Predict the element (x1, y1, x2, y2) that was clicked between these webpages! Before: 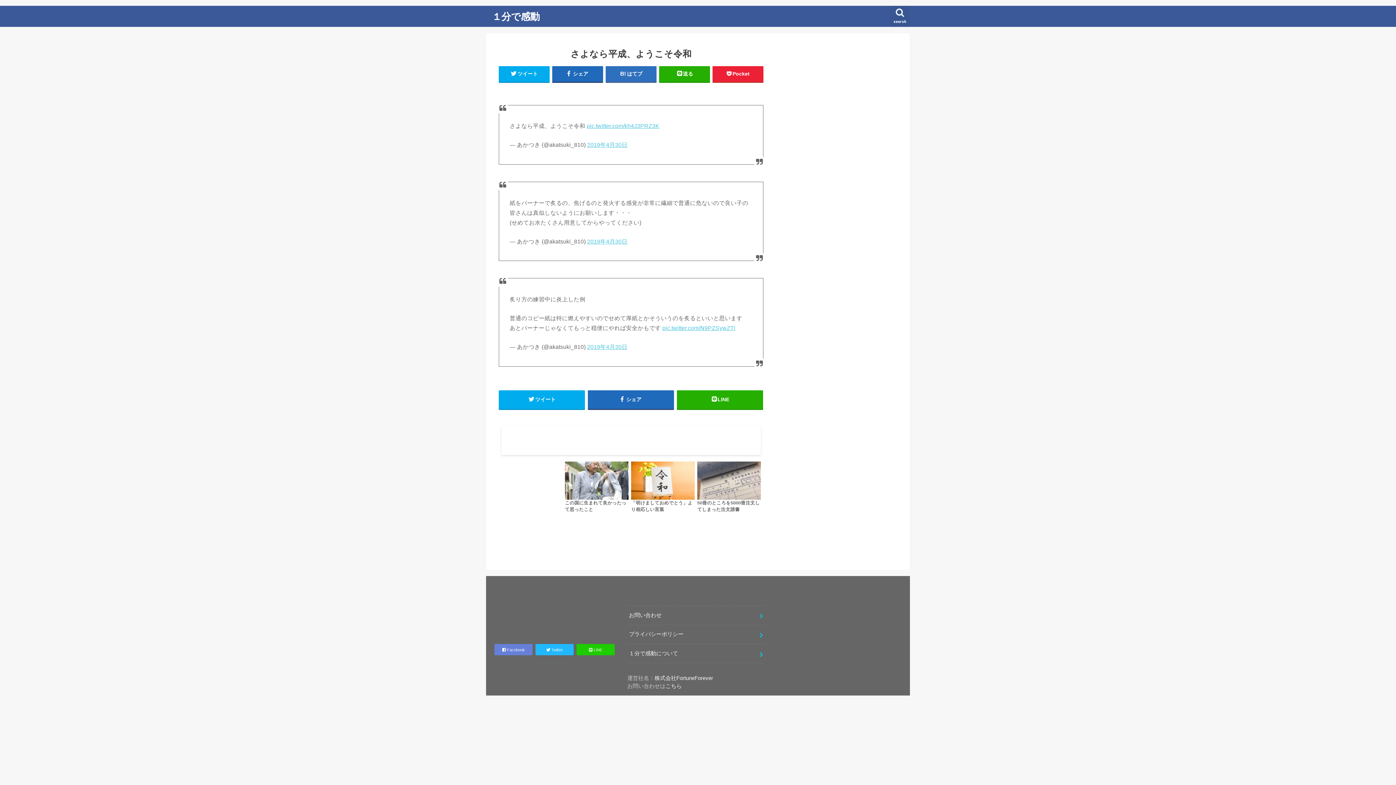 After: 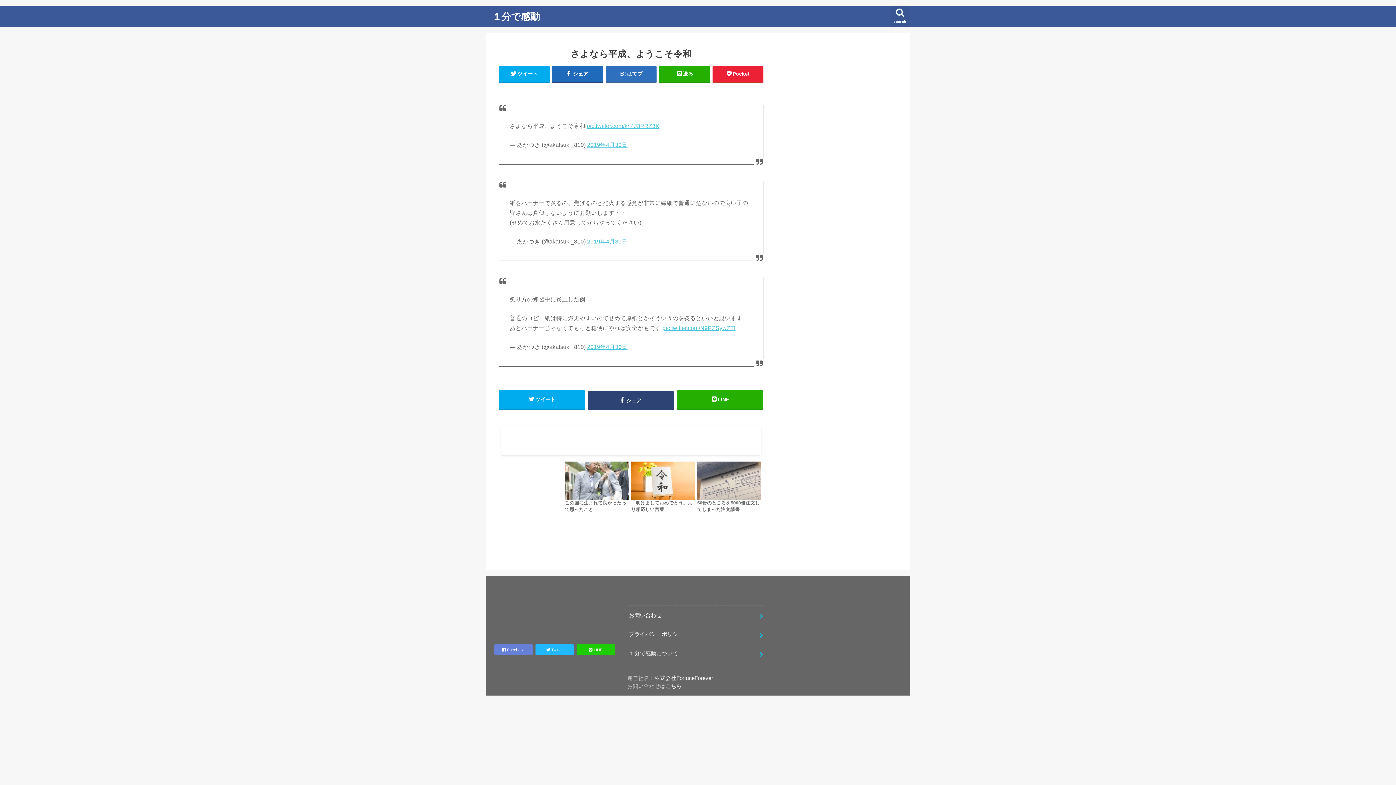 Action: label:  シェア bbox: (587, 390, 674, 408)